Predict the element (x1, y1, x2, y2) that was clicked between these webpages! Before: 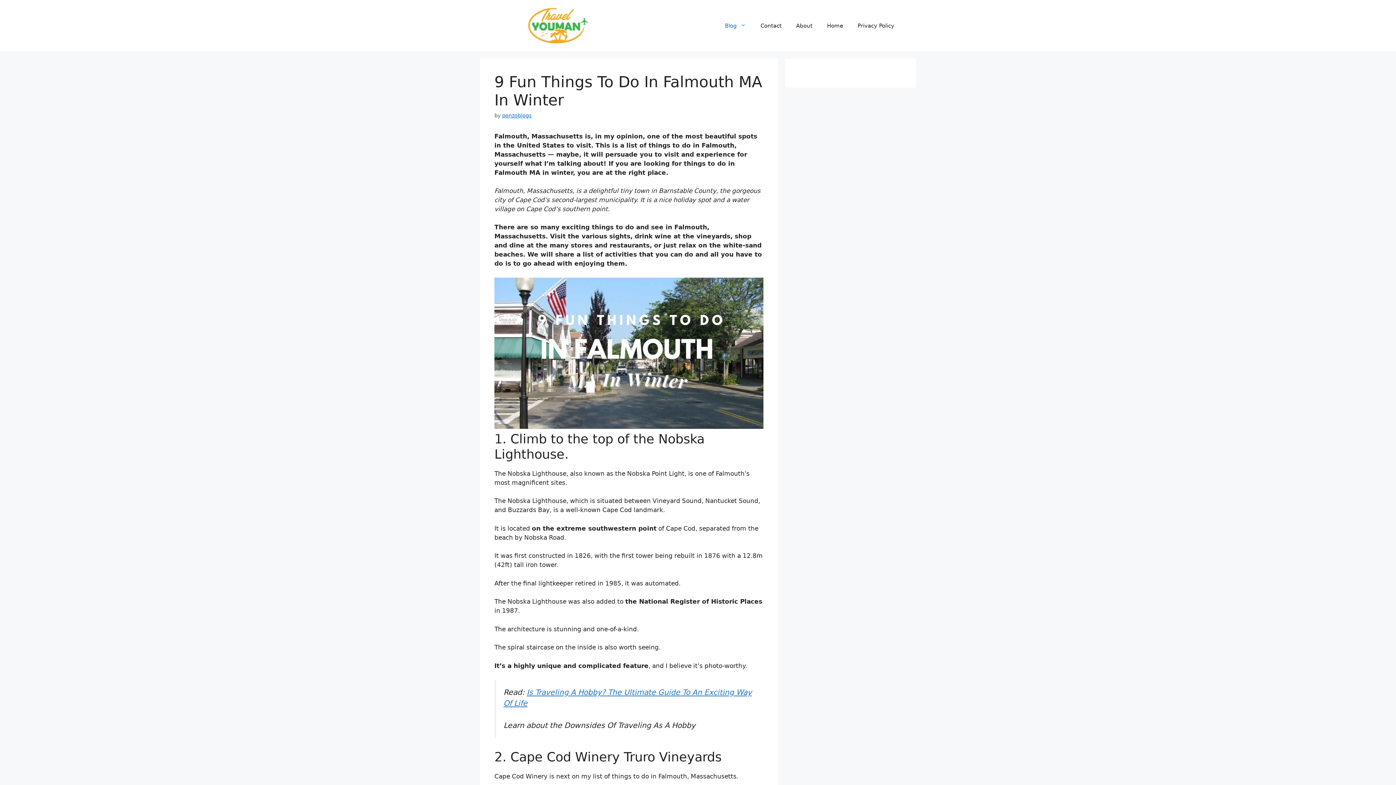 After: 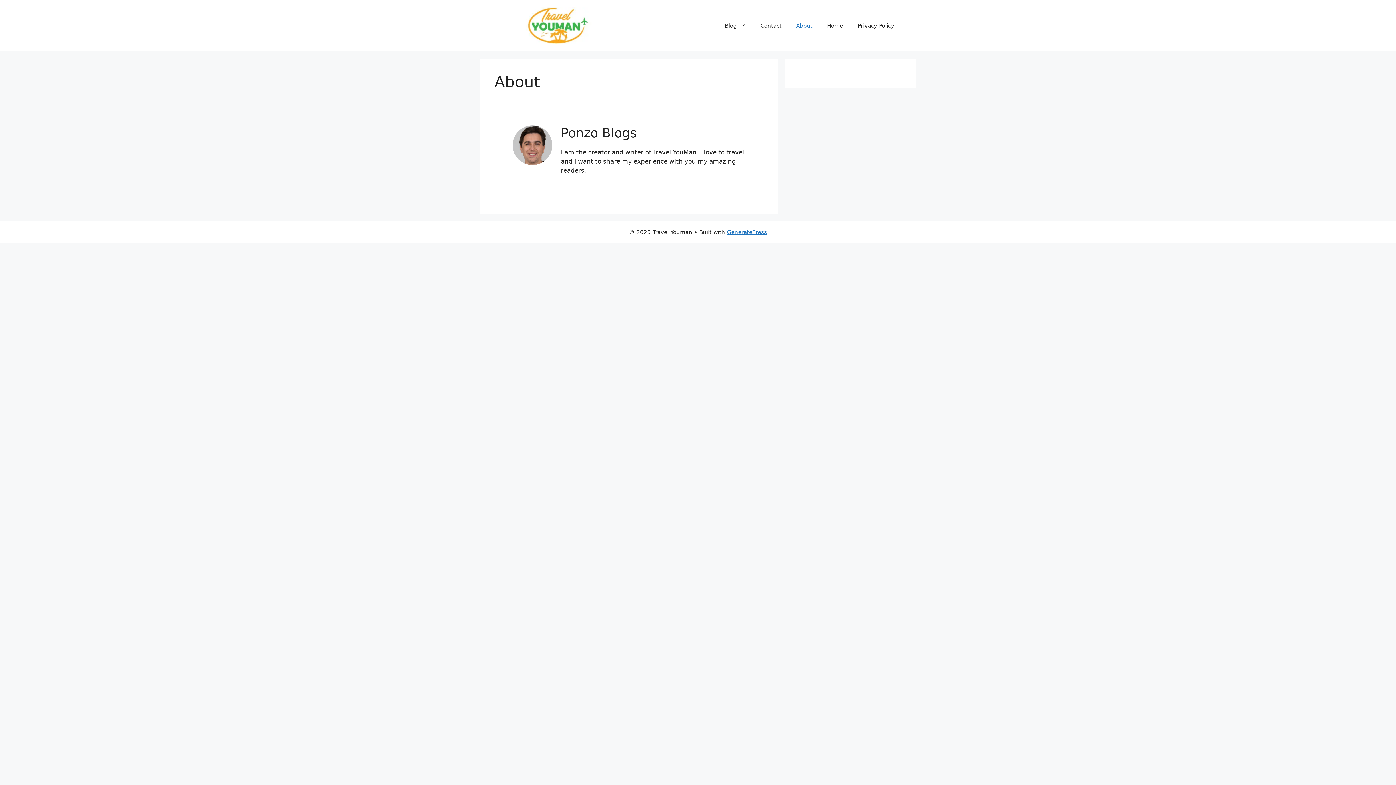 Action: bbox: (789, 14, 820, 36) label: About